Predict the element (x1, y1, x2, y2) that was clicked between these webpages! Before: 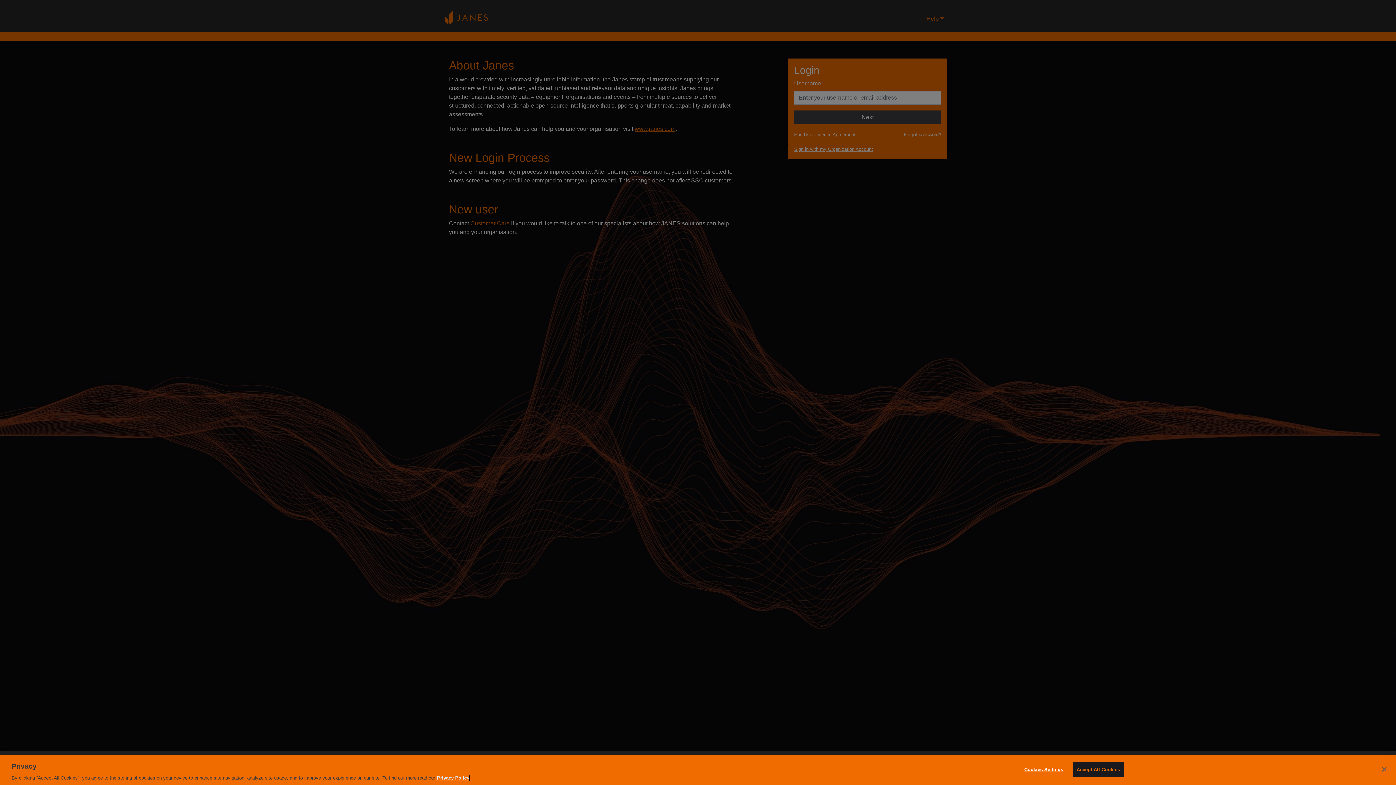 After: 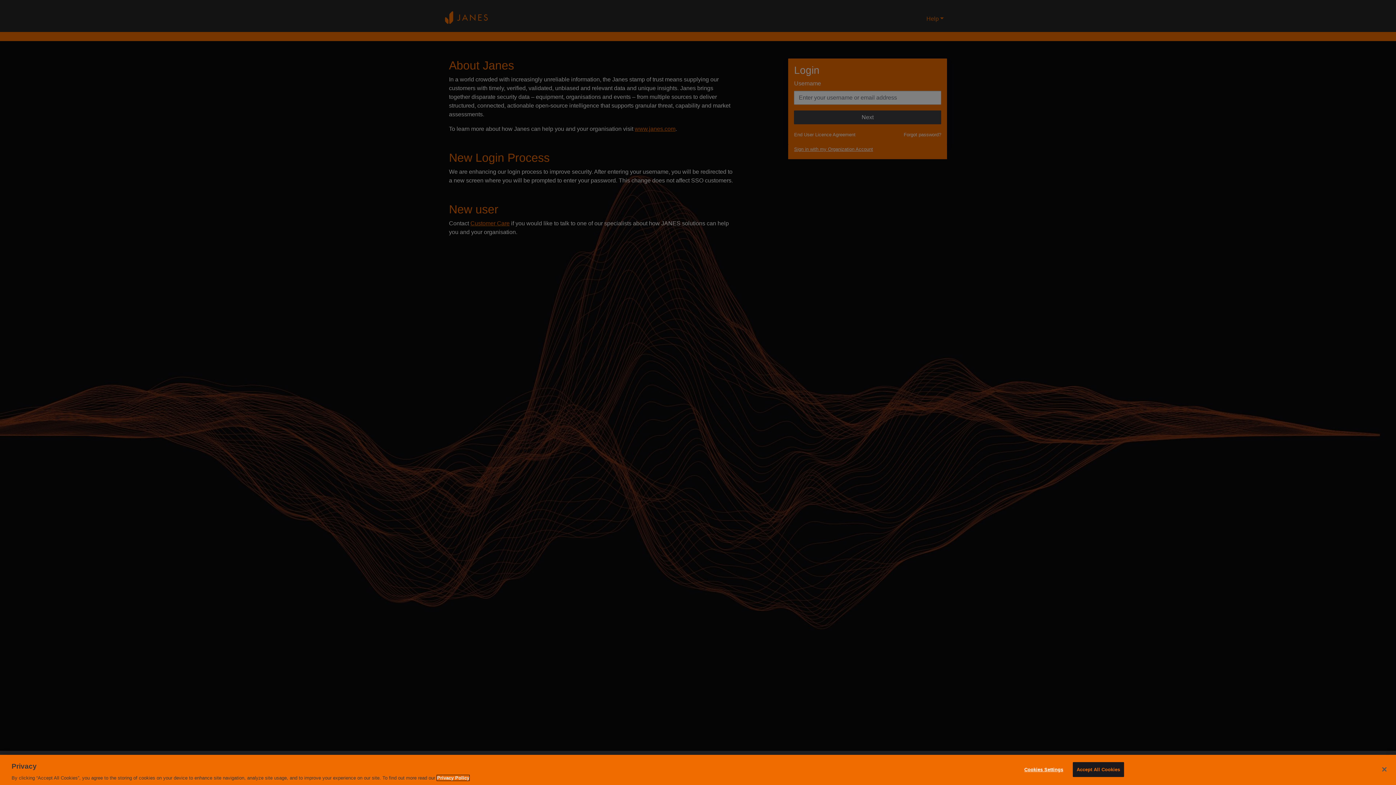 Action: label: More information about your privacy, opens in a new tab bbox: (437, 775, 469, 781)